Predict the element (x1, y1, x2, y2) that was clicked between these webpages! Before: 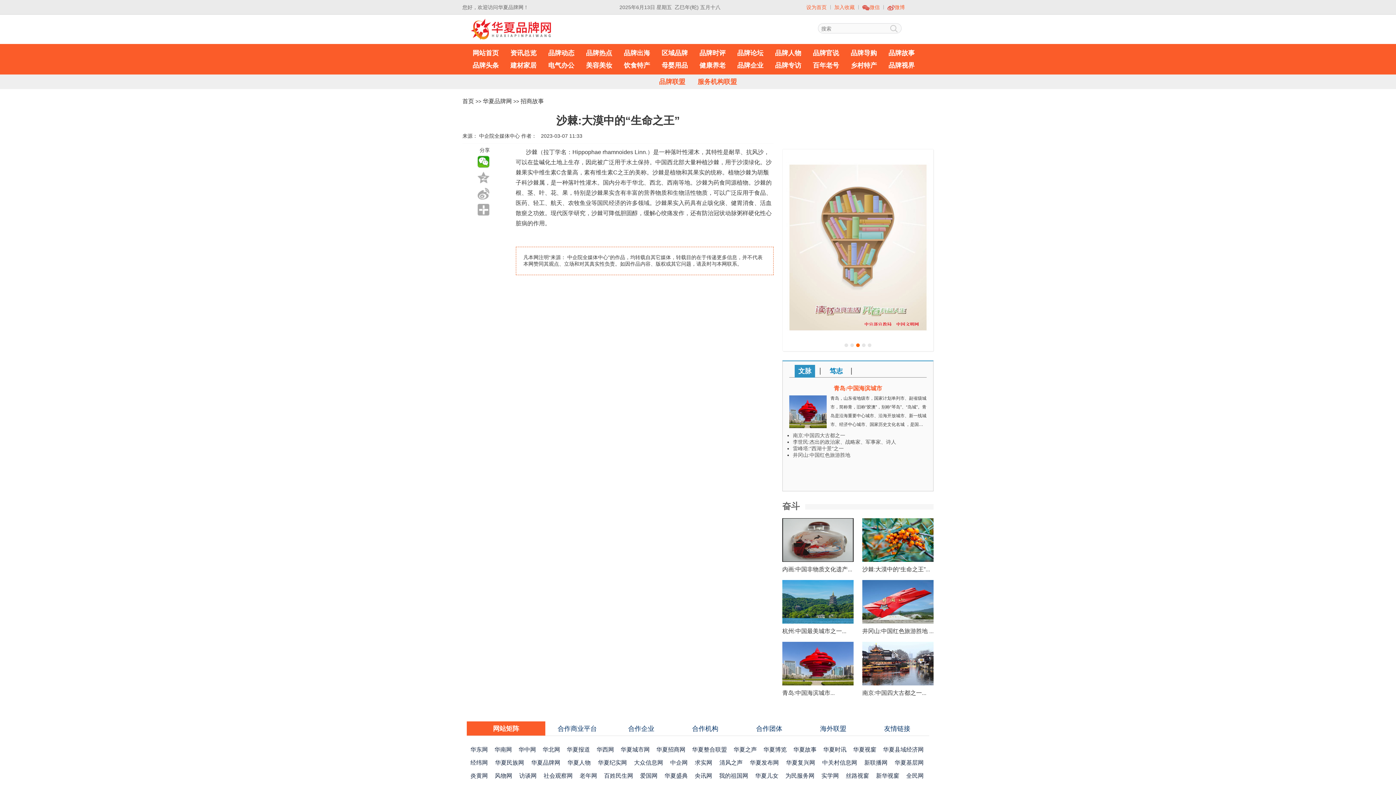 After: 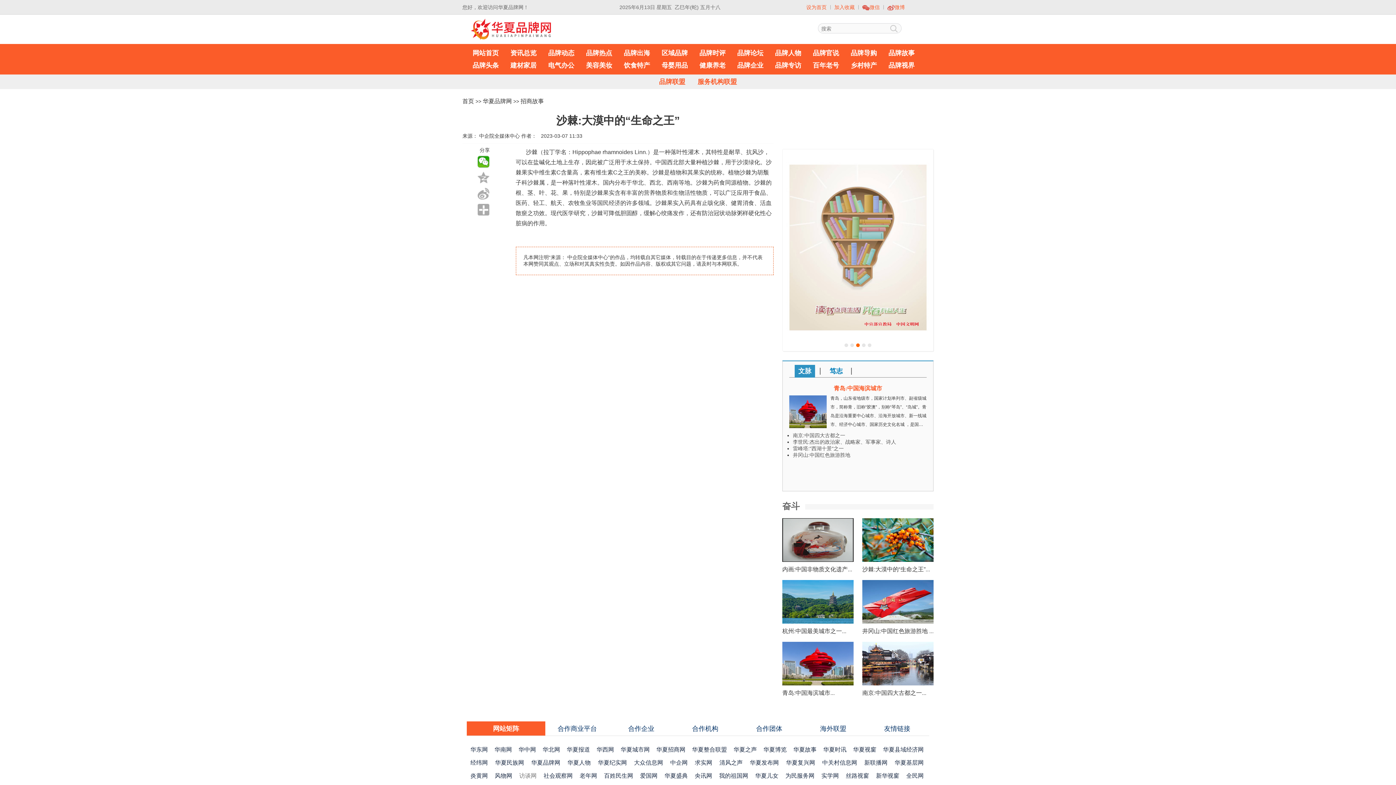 Action: bbox: (519, 773, 536, 779) label: 访谈网